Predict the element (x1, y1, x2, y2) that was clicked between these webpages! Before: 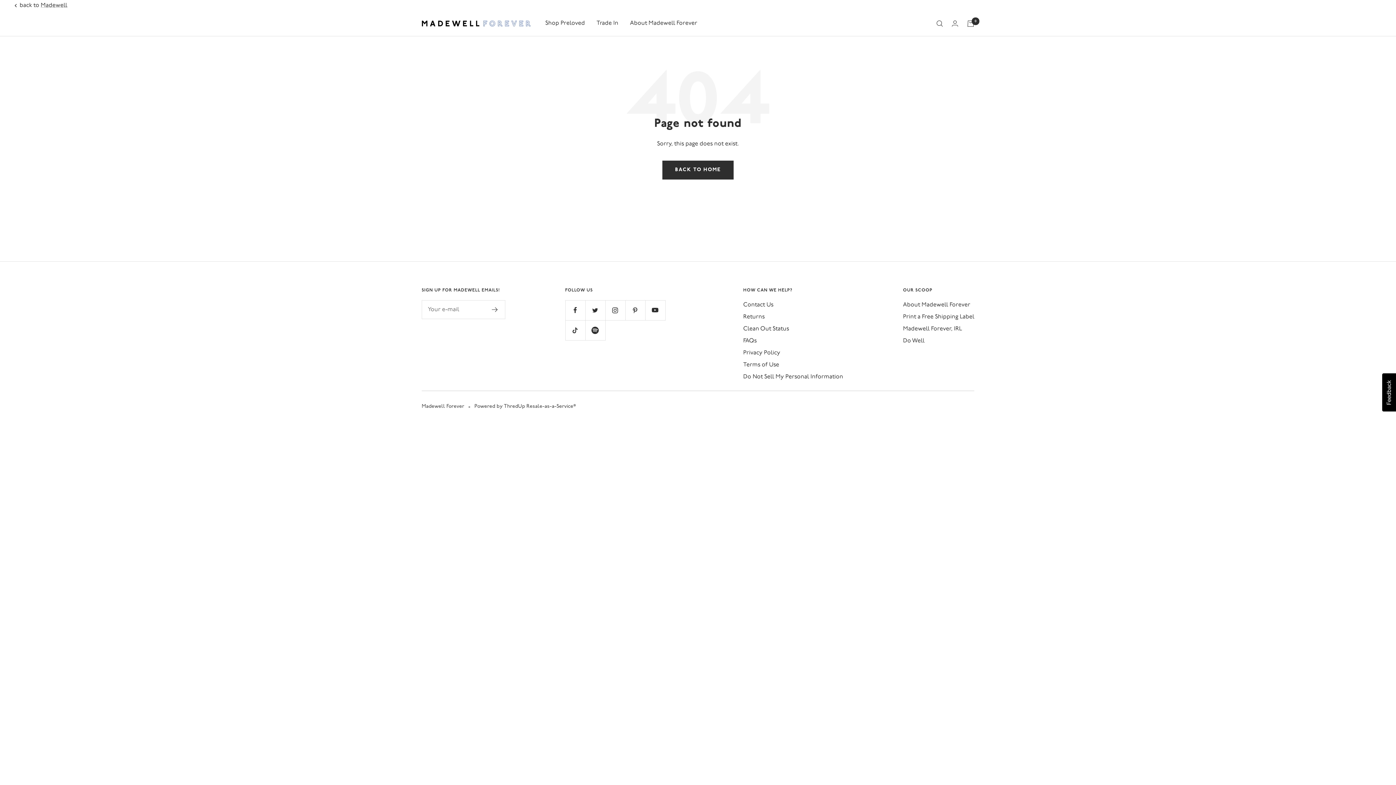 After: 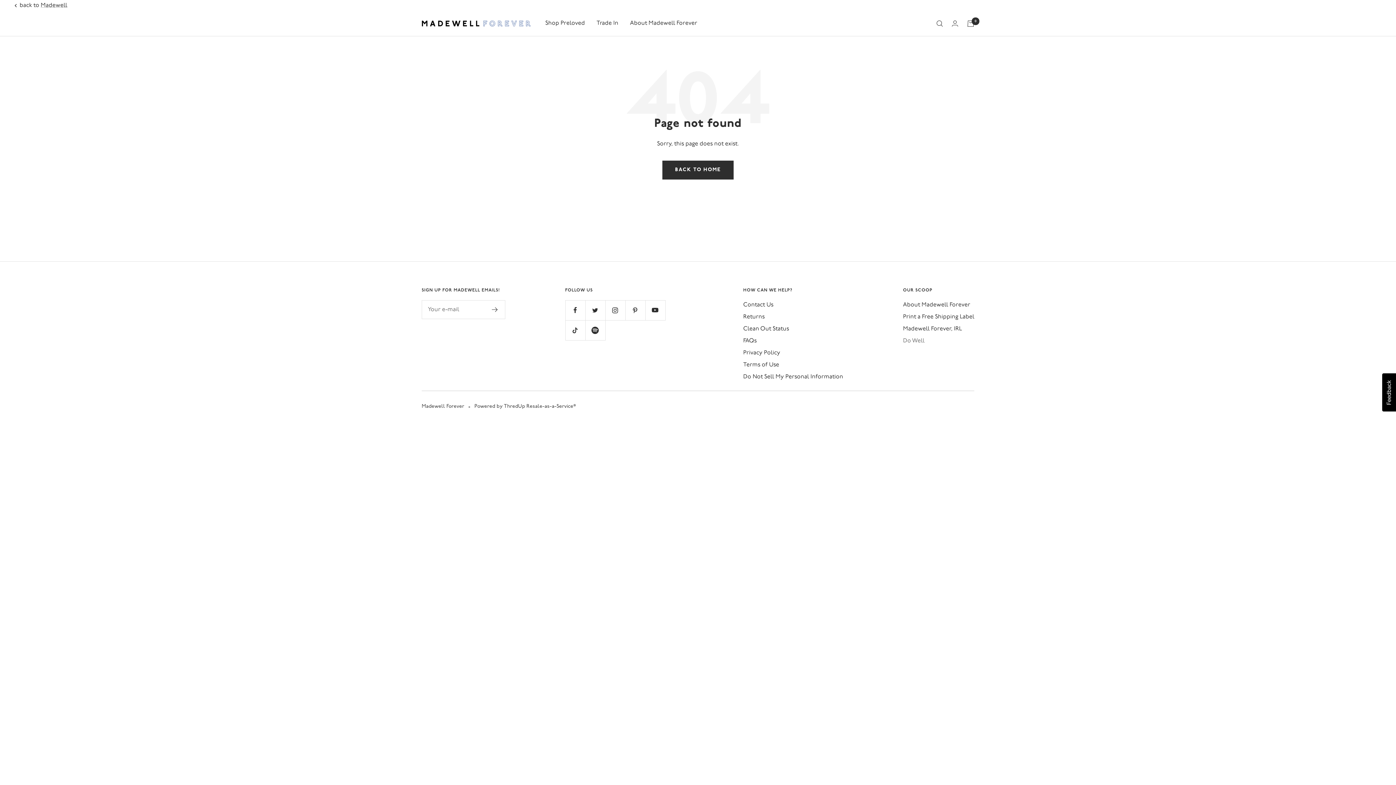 Action: bbox: (903, 336, 924, 346) label: Do Well